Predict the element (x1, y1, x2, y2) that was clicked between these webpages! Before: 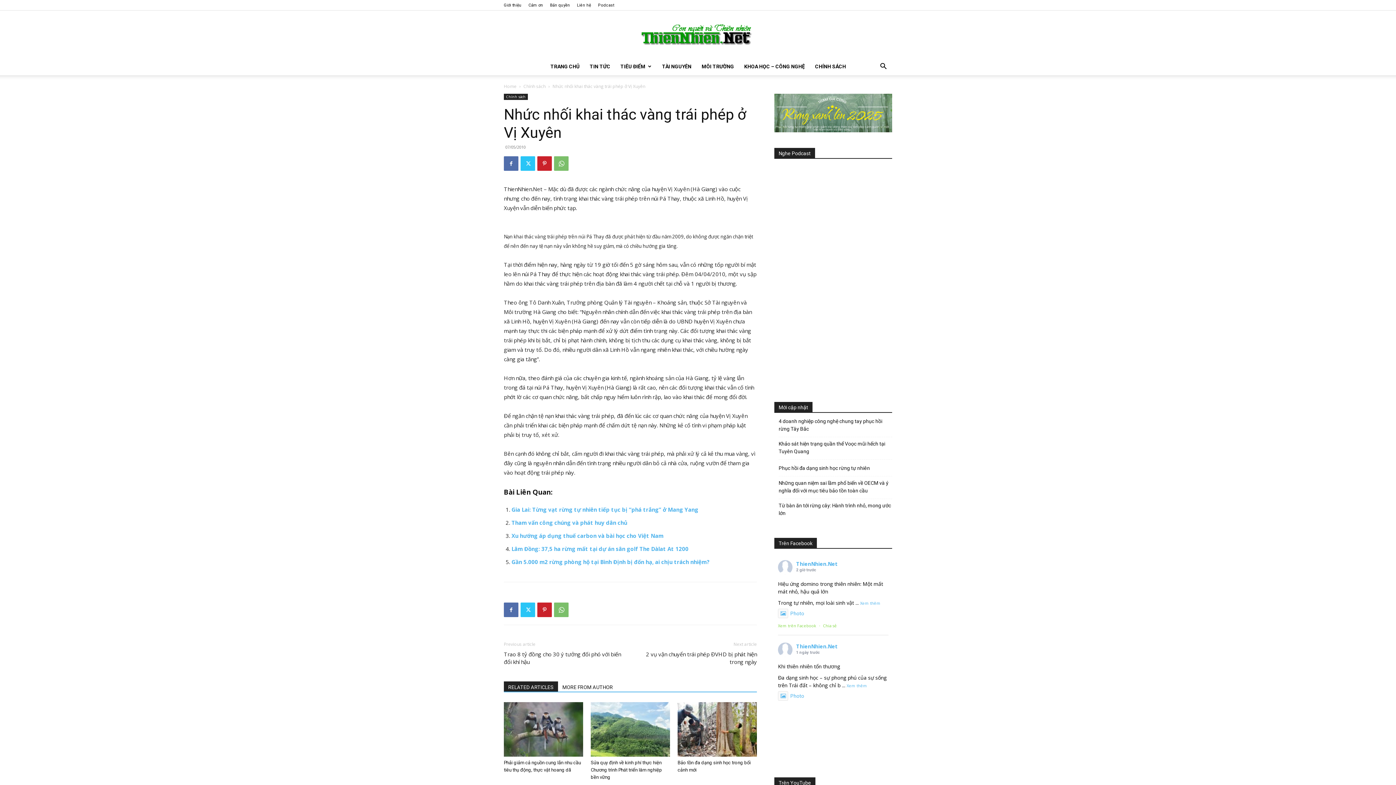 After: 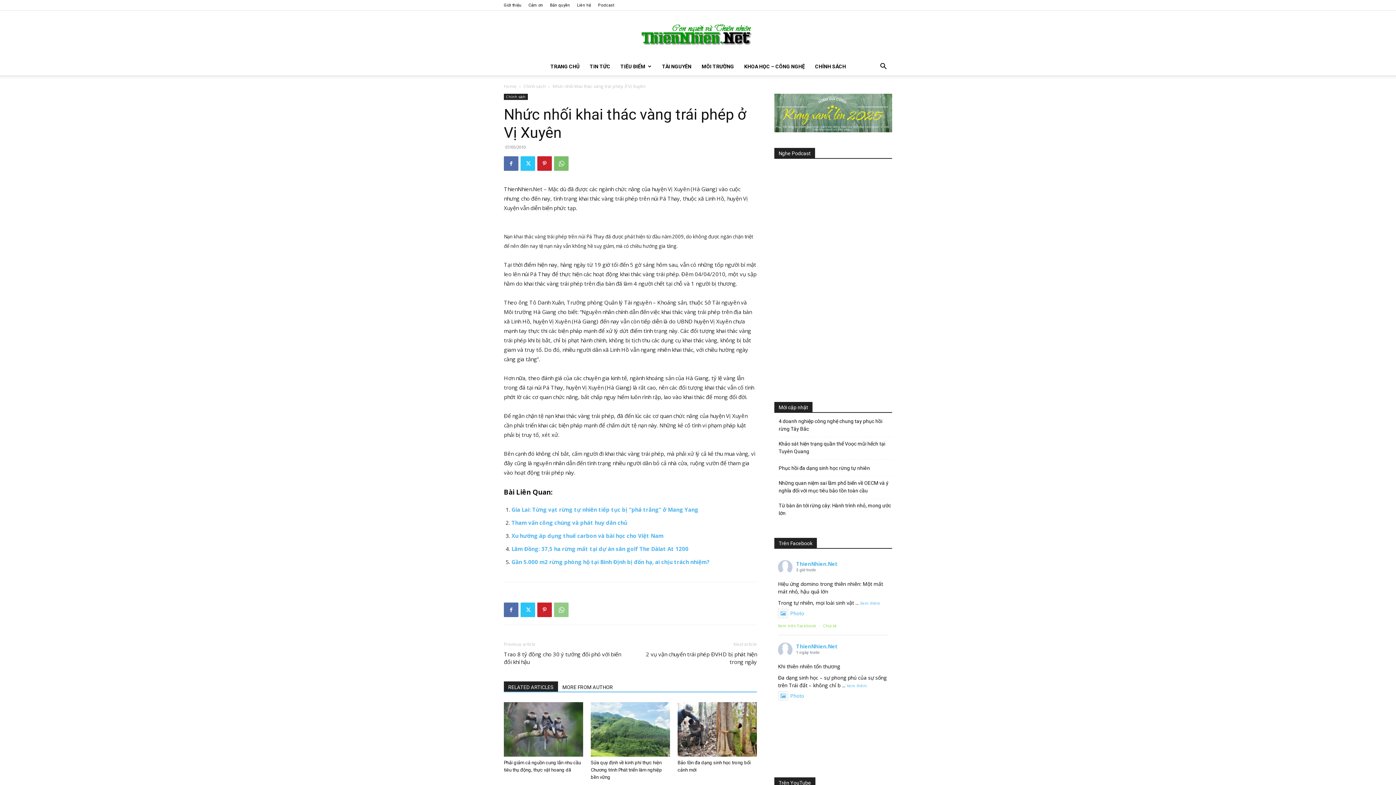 Action: bbox: (554, 602, 568, 617)